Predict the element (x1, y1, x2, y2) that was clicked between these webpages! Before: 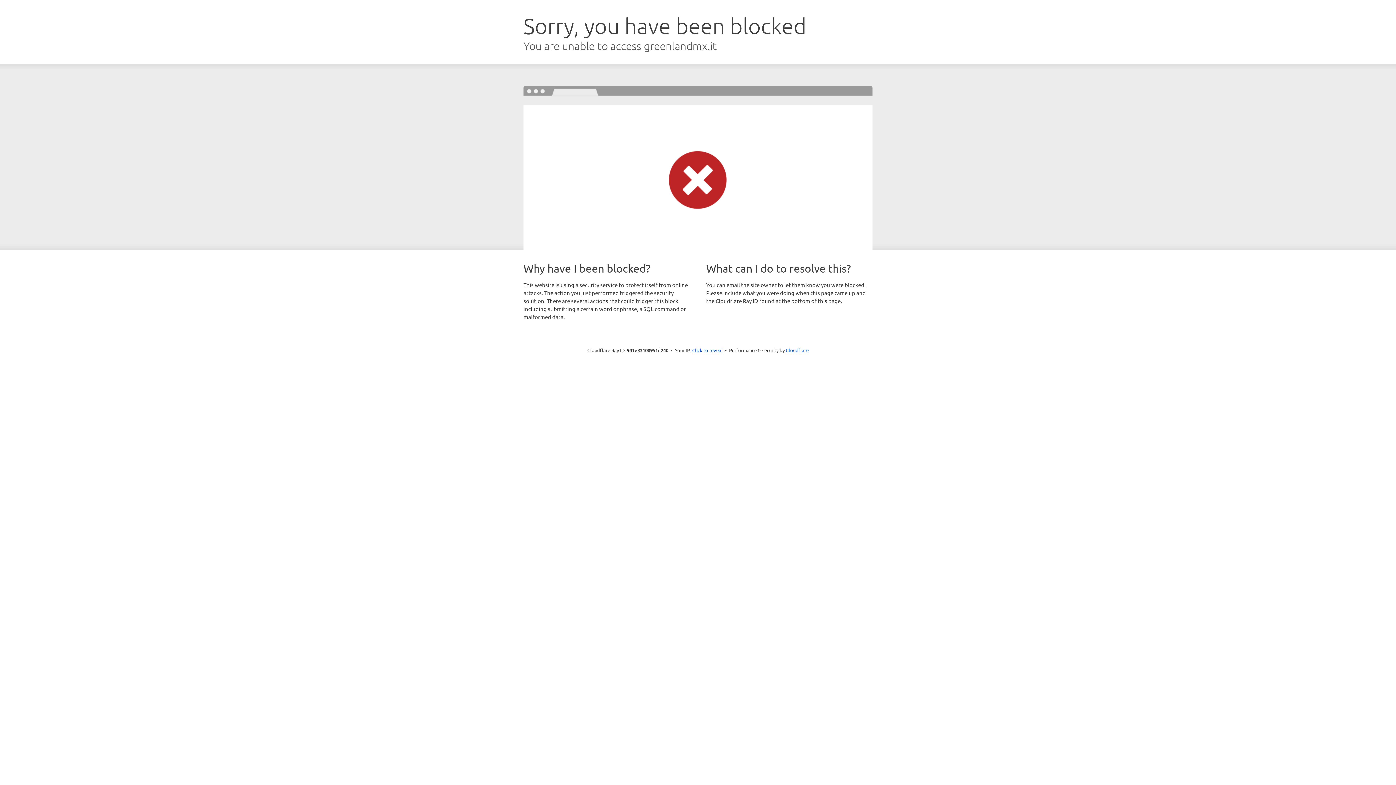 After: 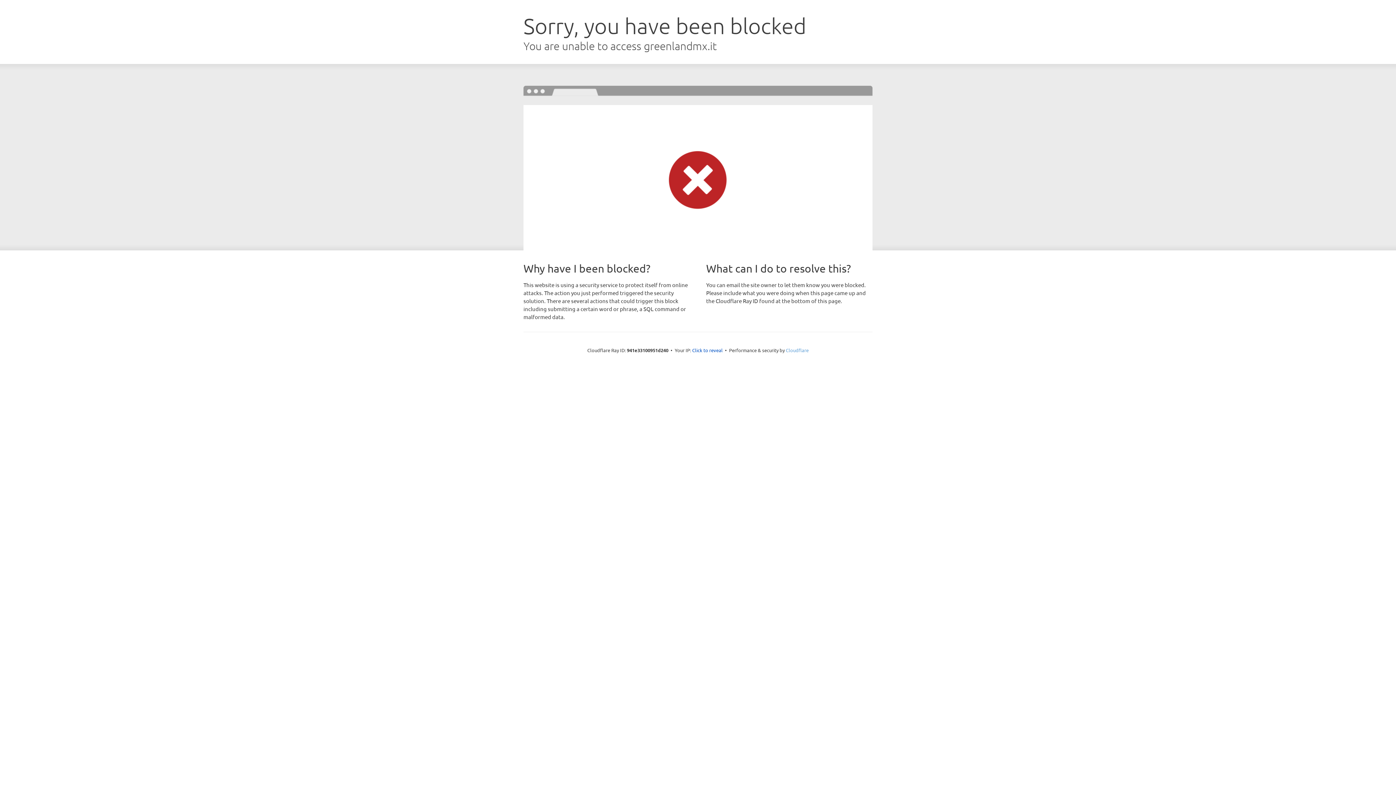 Action: bbox: (786, 347, 808, 353) label: Cloudflare